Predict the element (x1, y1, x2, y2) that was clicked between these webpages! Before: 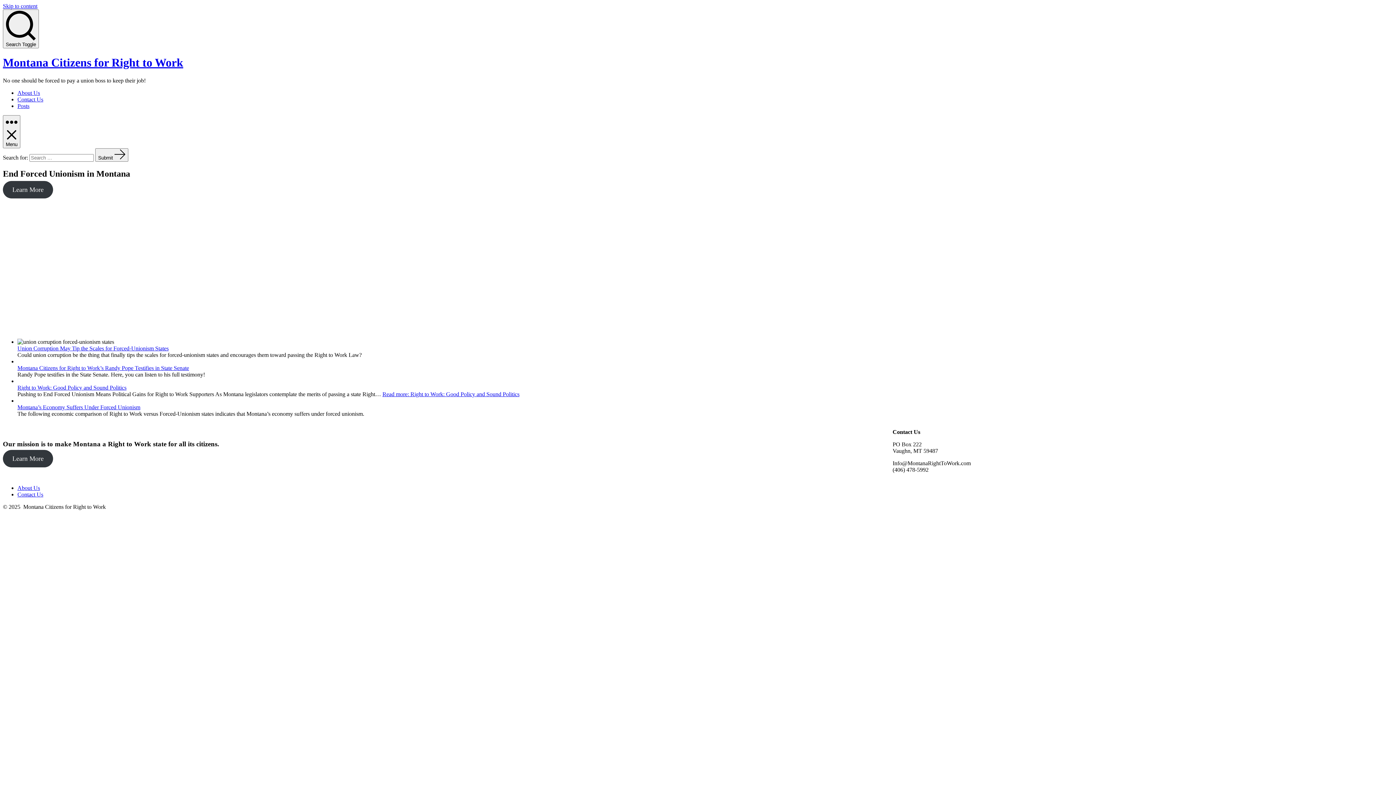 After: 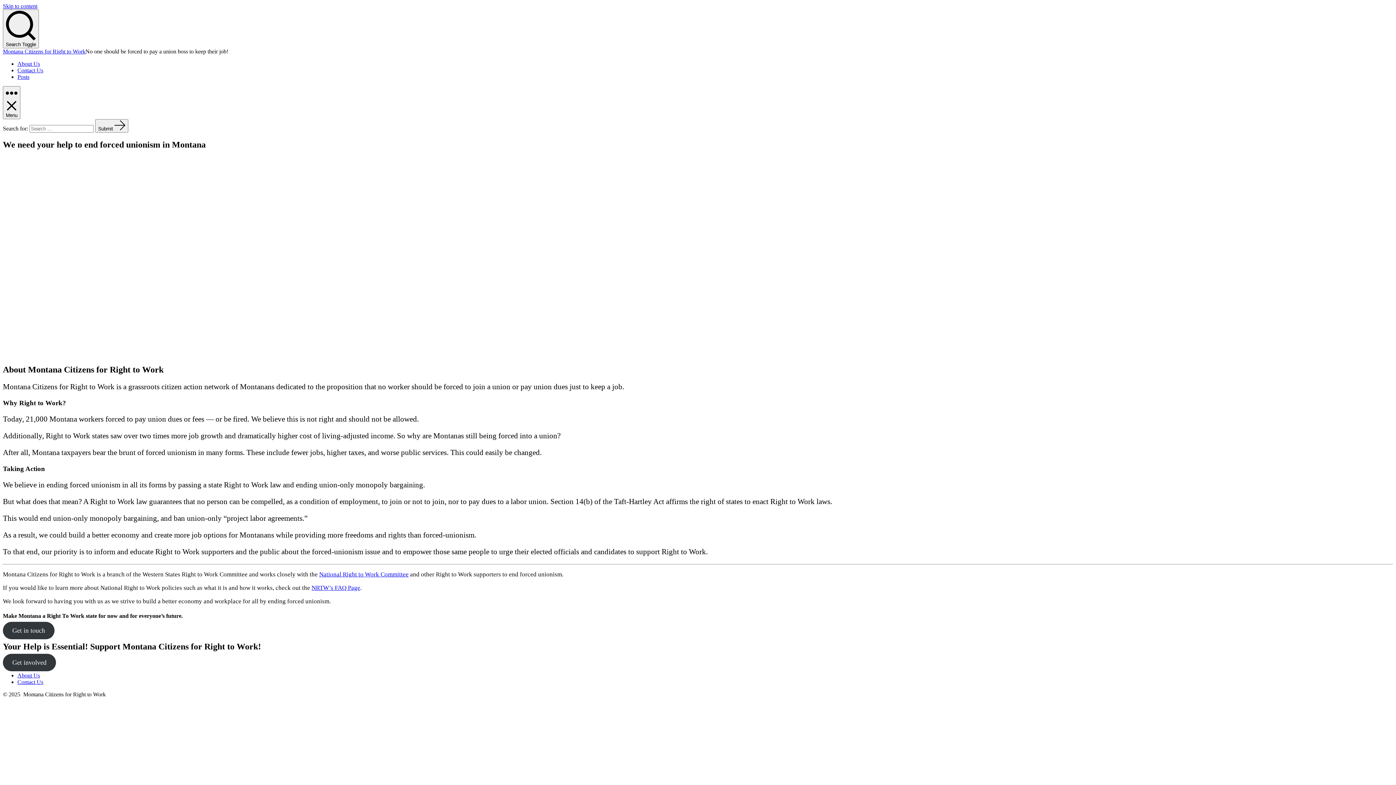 Action: bbox: (2, 450, 53, 467) label: Learn More